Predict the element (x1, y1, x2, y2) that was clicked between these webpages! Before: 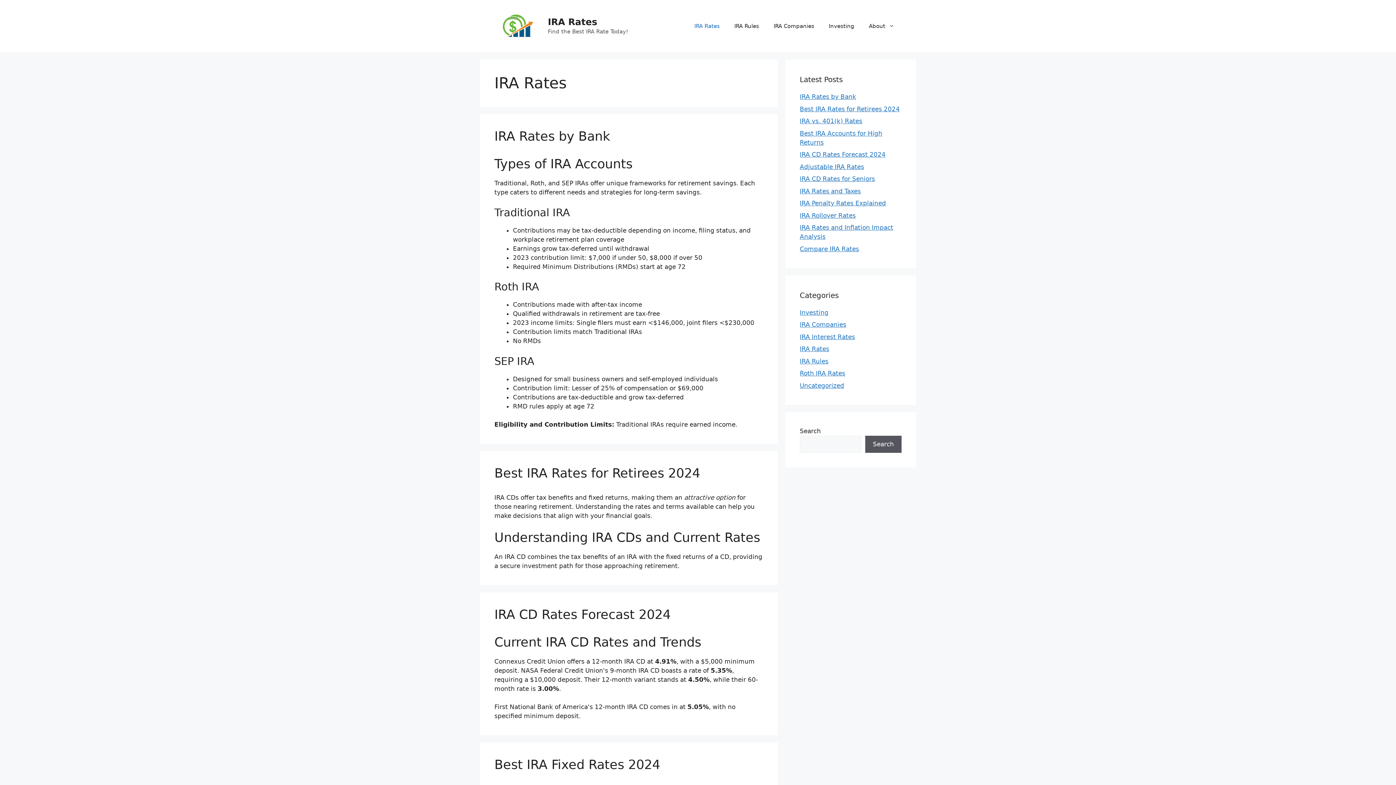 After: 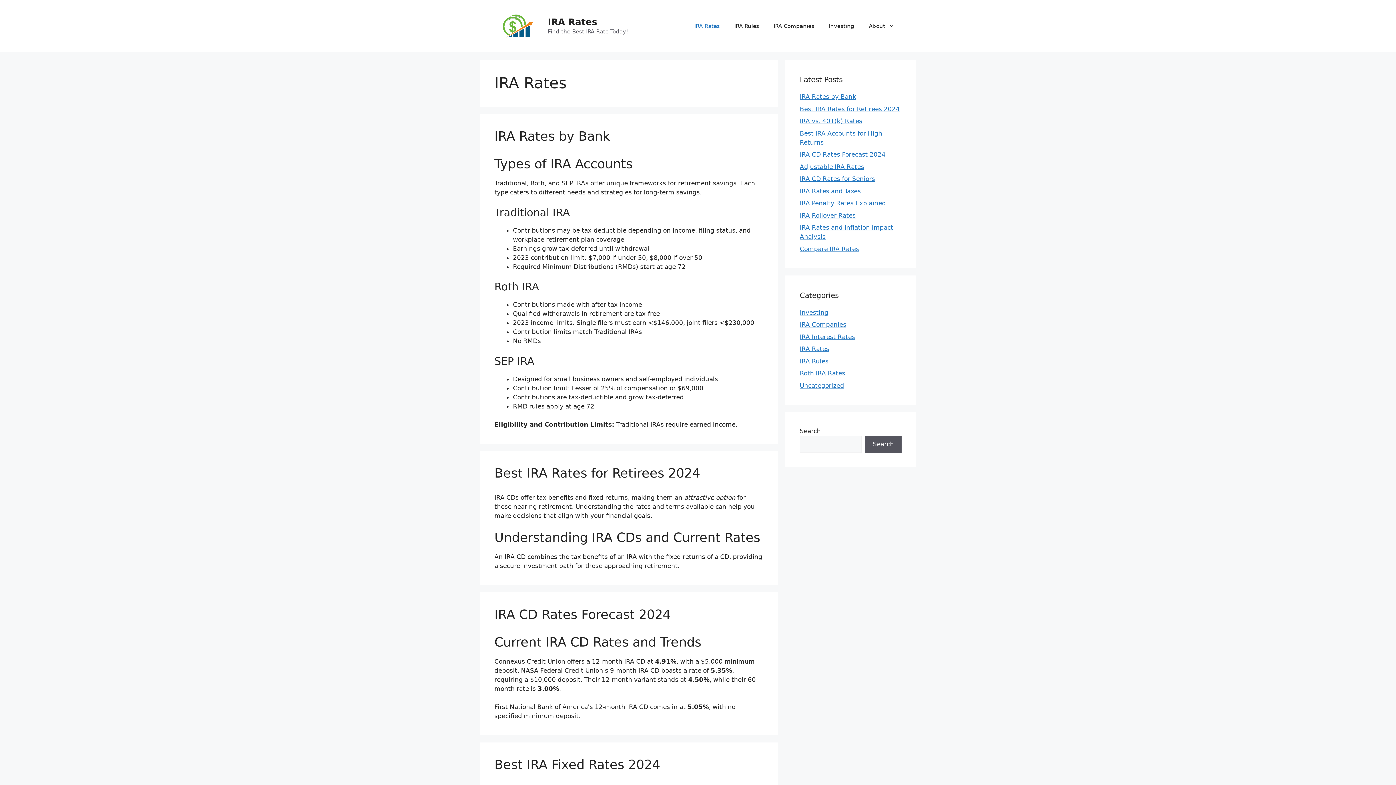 Action: bbox: (800, 345, 829, 352) label: IRA Rates